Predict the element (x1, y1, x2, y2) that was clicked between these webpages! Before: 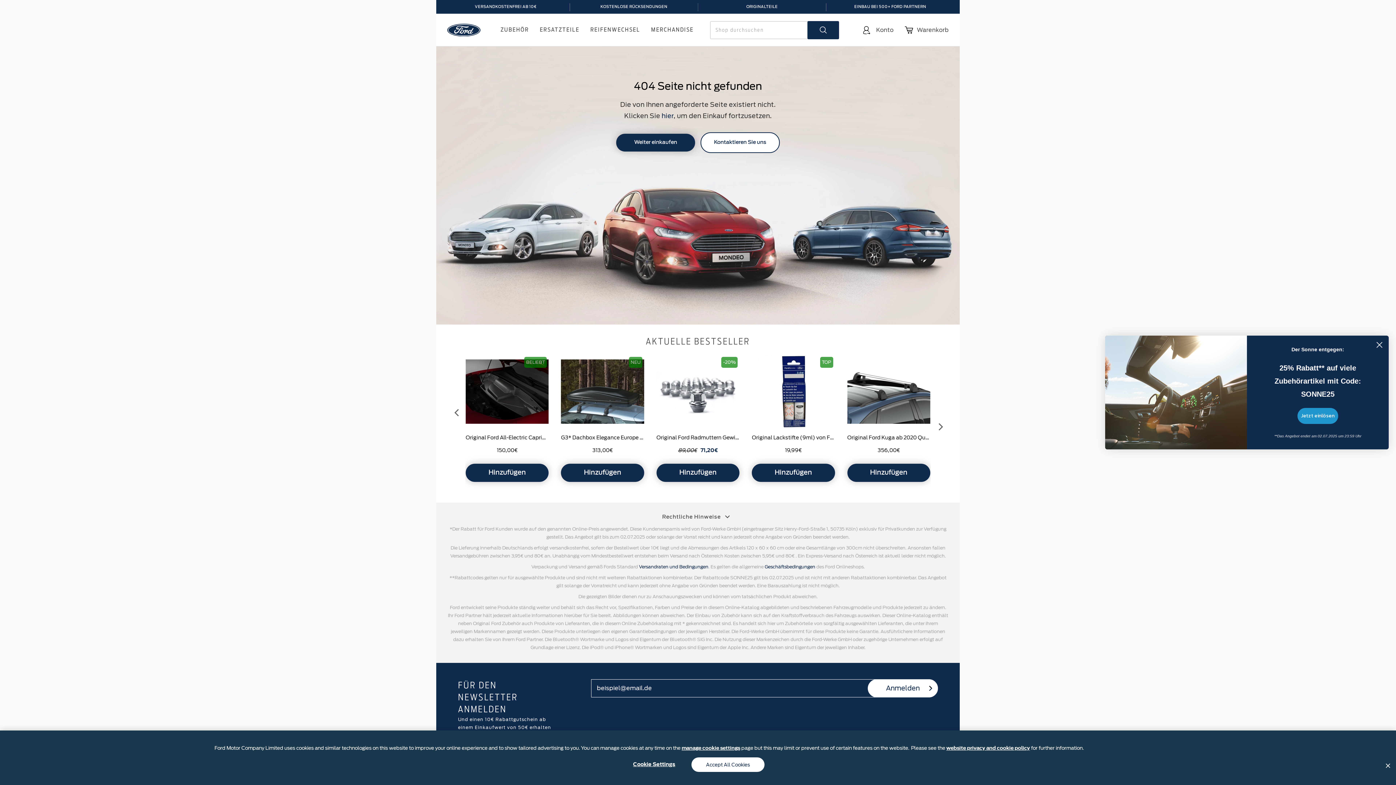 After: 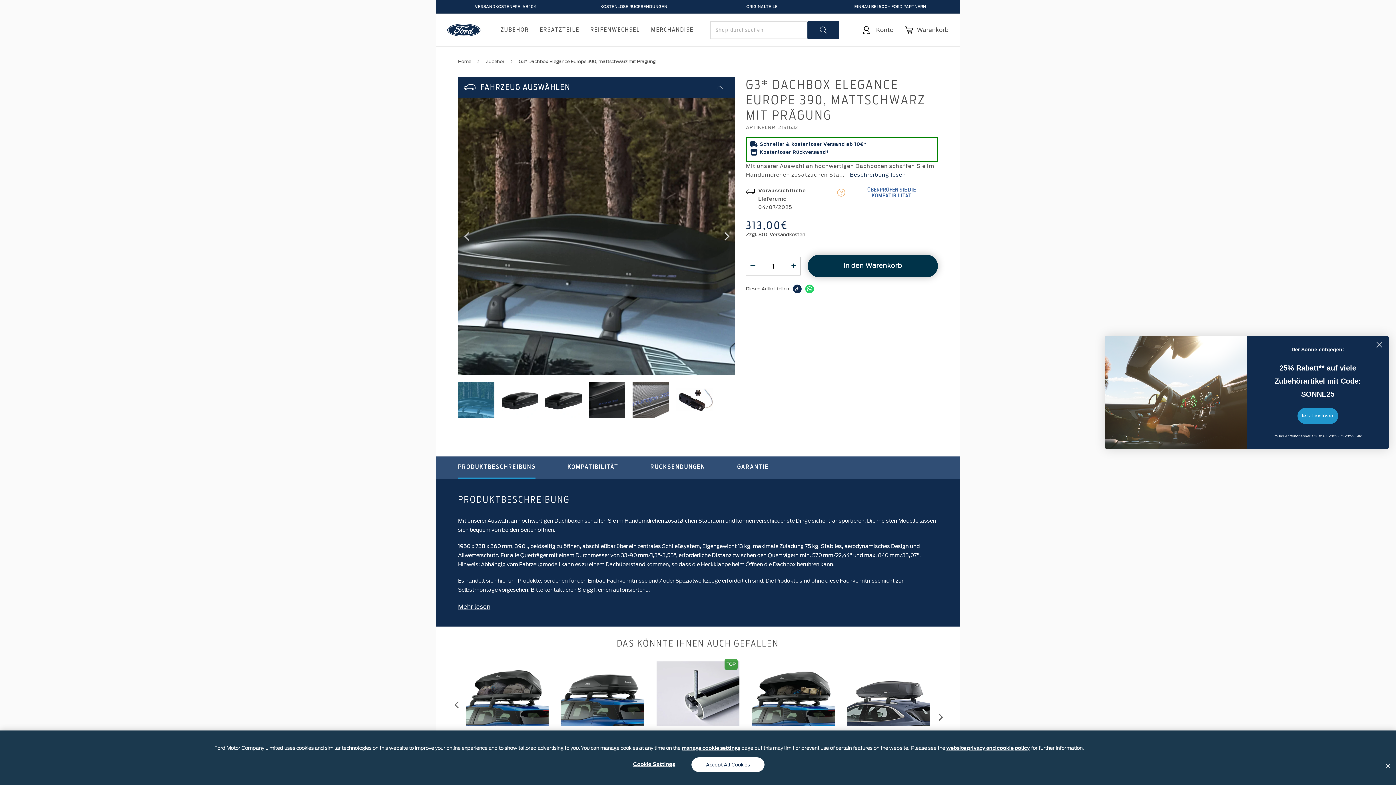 Action: bbox: (567, 433, 650, 442) label: G3* Dachbox Elegance Europe 390, mattschwarz mit Prägung